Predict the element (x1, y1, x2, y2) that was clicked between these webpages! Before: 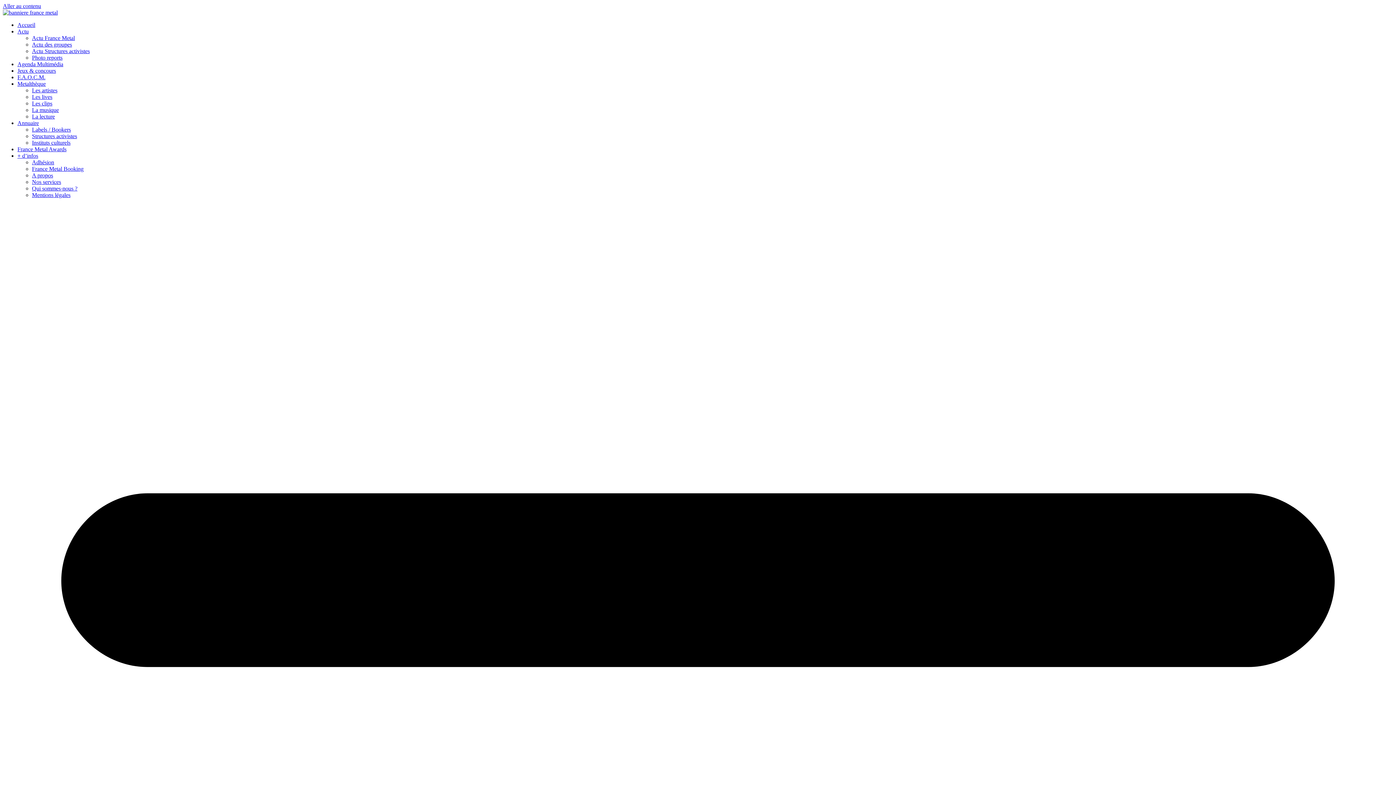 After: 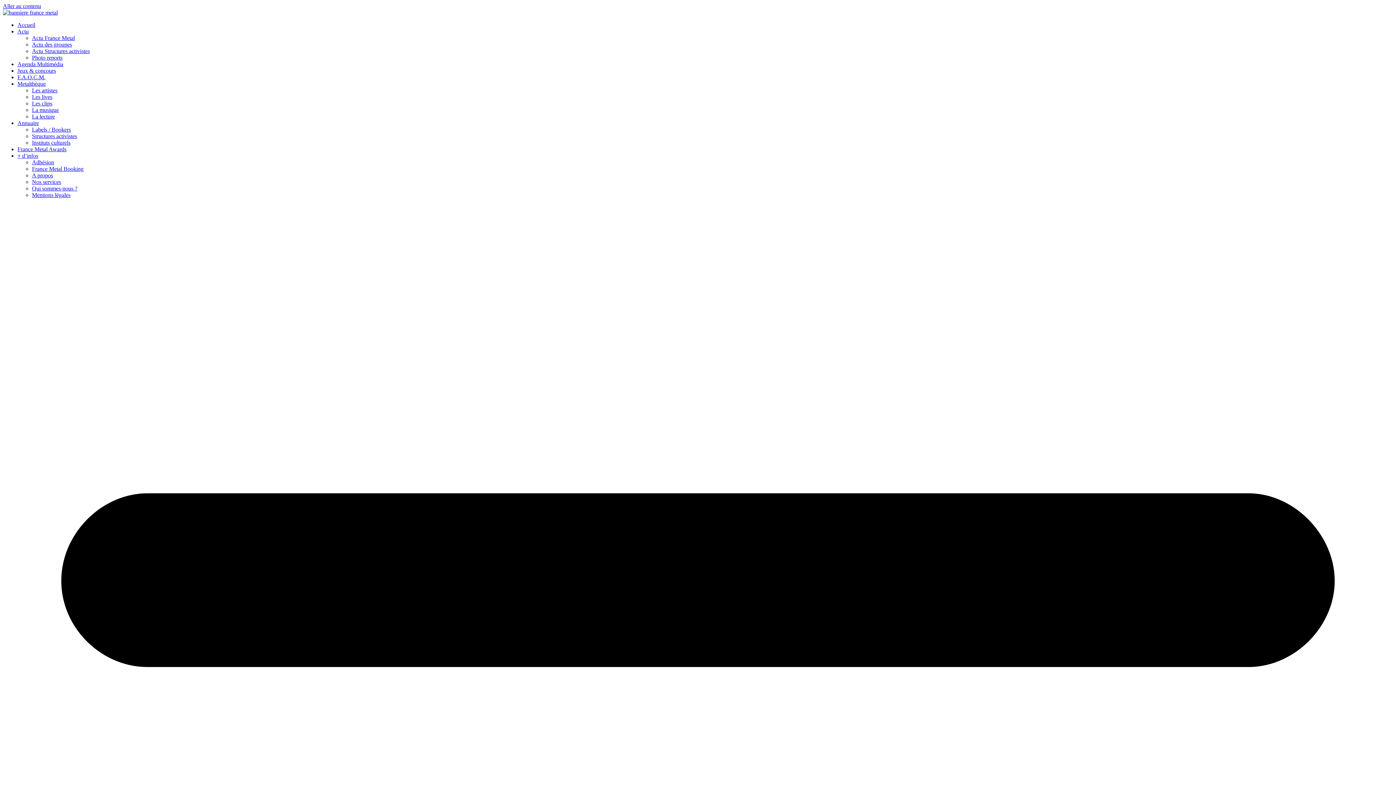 Action: bbox: (2, 9, 57, 15)